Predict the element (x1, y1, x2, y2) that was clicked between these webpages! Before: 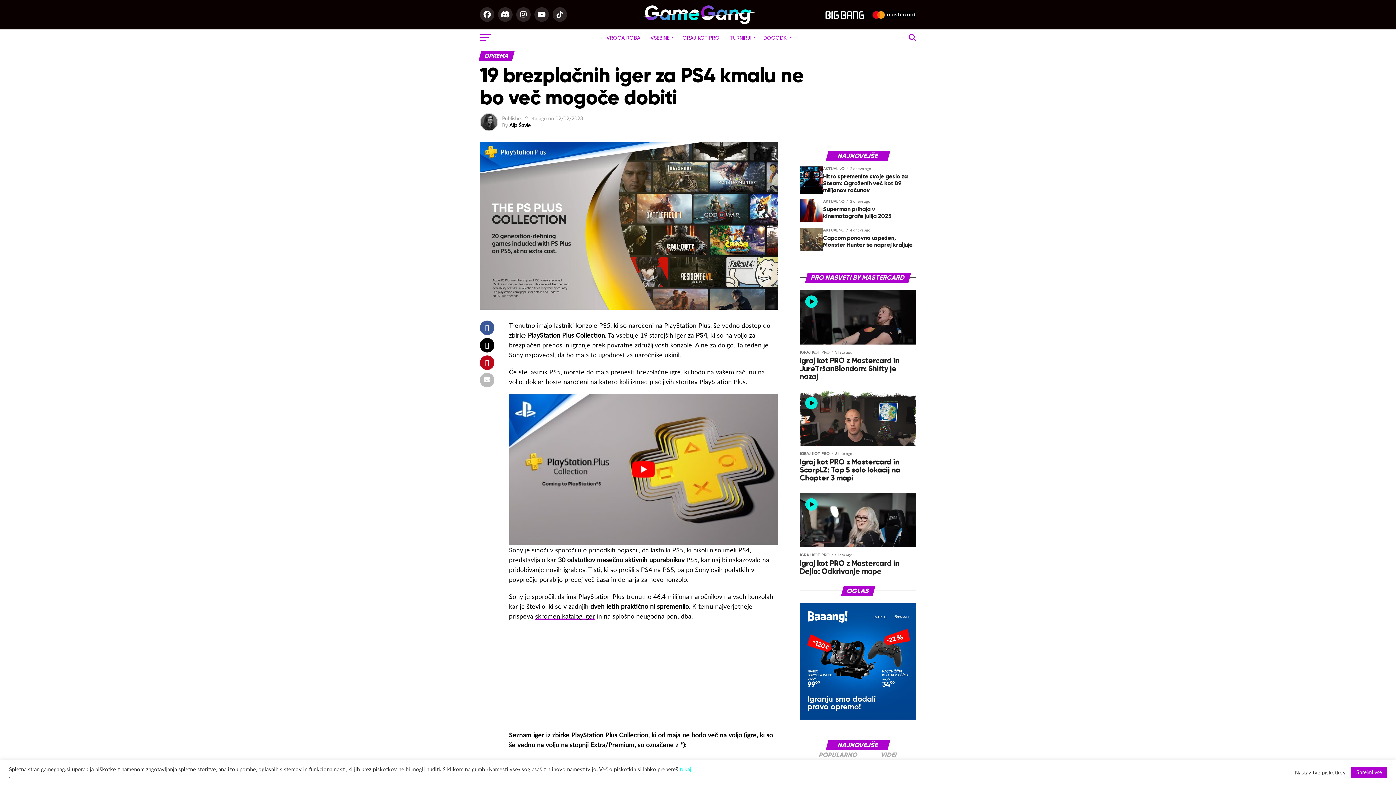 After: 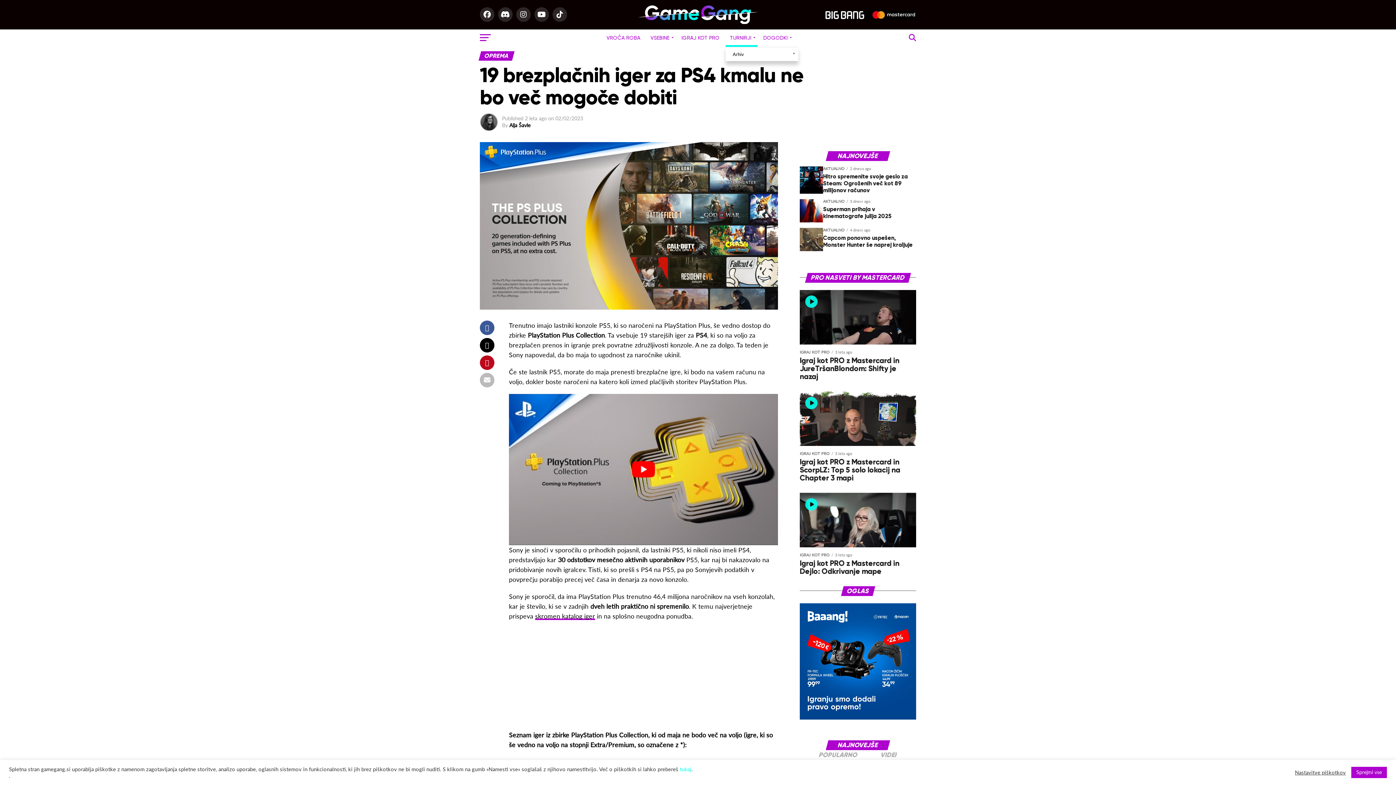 Action: label: TURNIRJI bbox: (725, 64, 757, 82)